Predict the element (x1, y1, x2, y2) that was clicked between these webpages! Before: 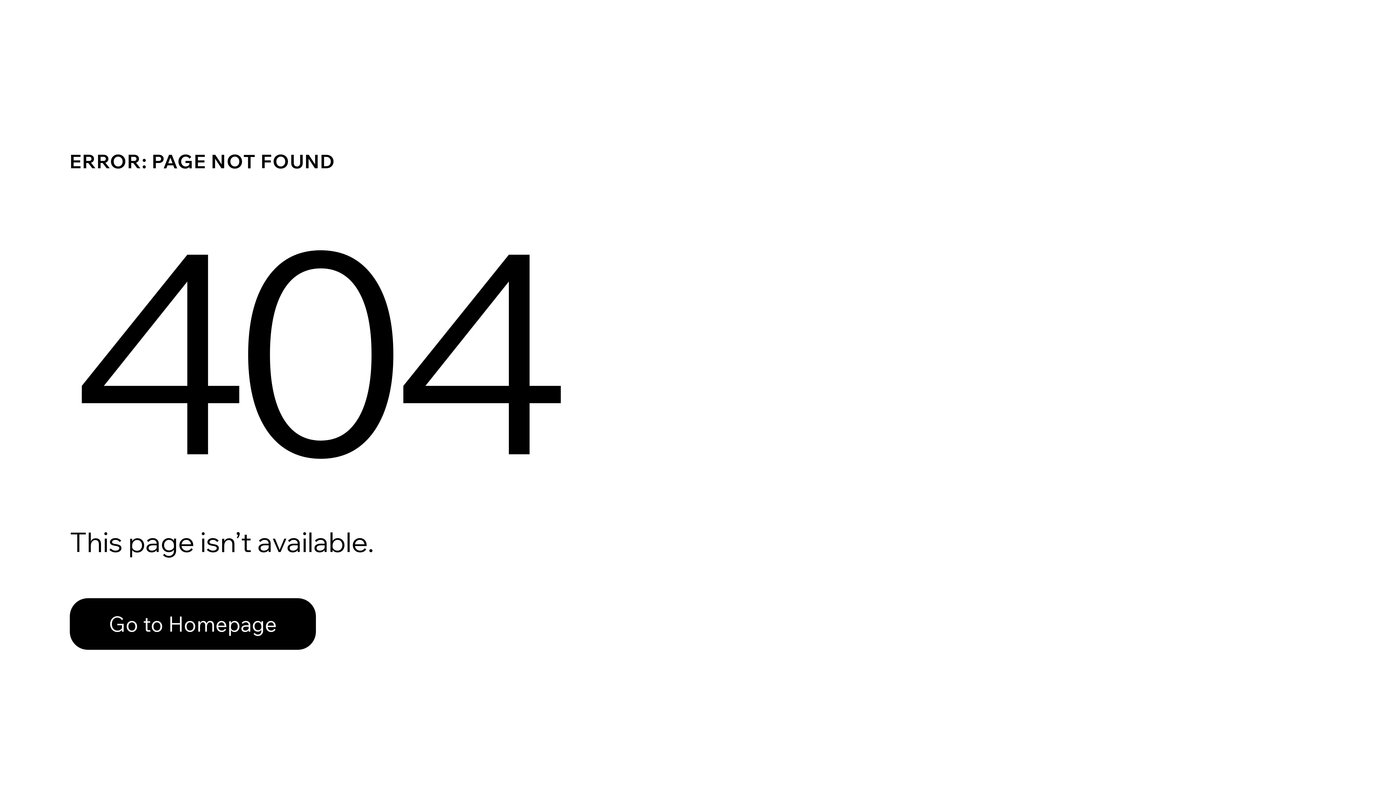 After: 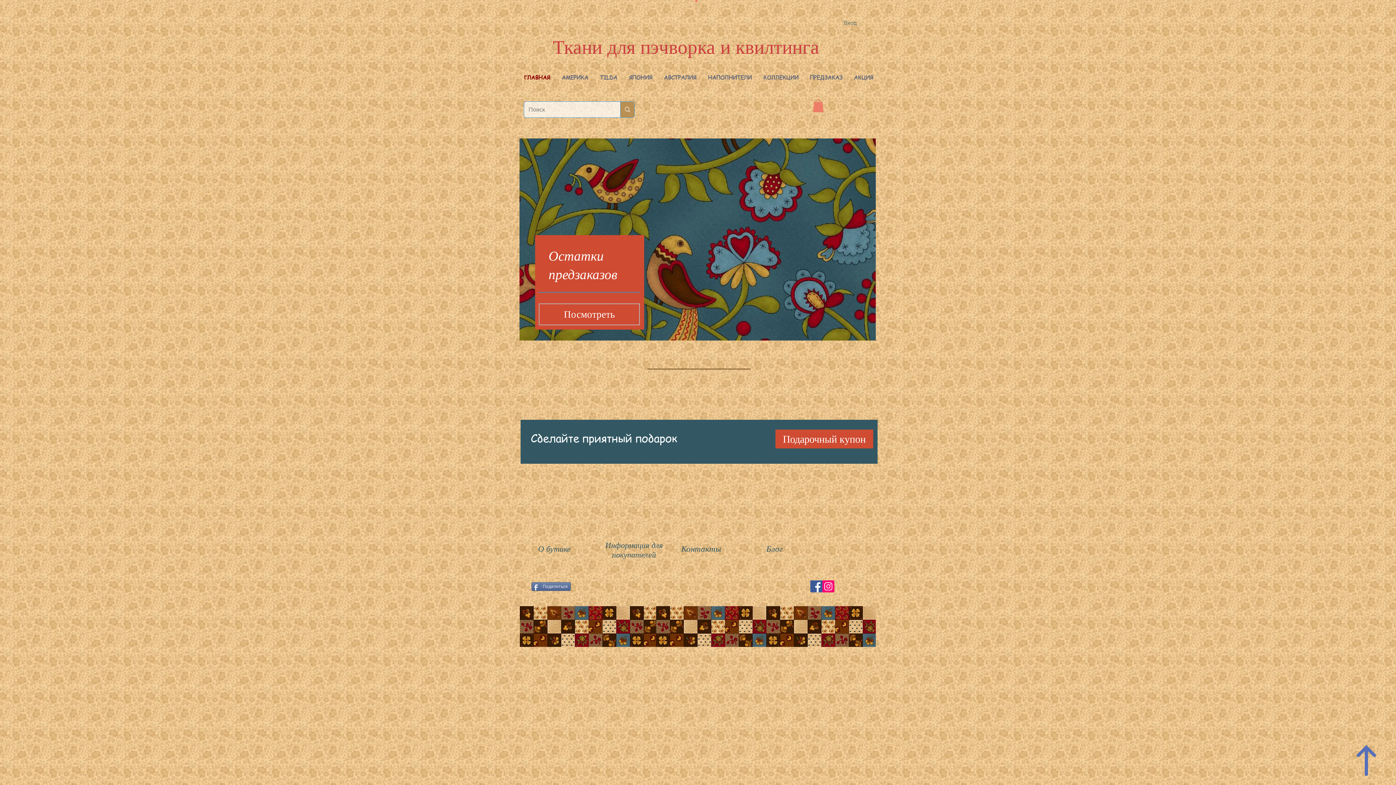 Action: bbox: (69, 582, 768, 659) label: Go to Homepage